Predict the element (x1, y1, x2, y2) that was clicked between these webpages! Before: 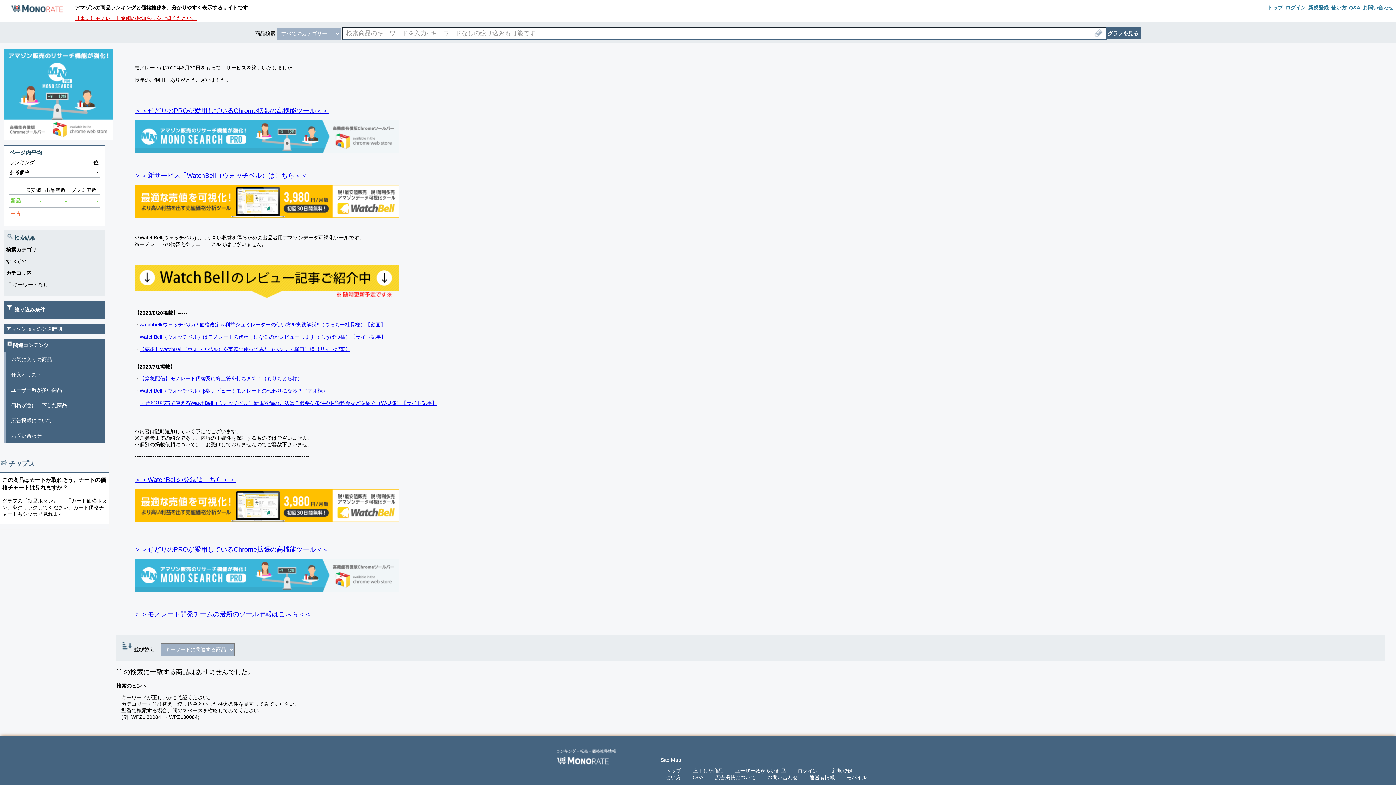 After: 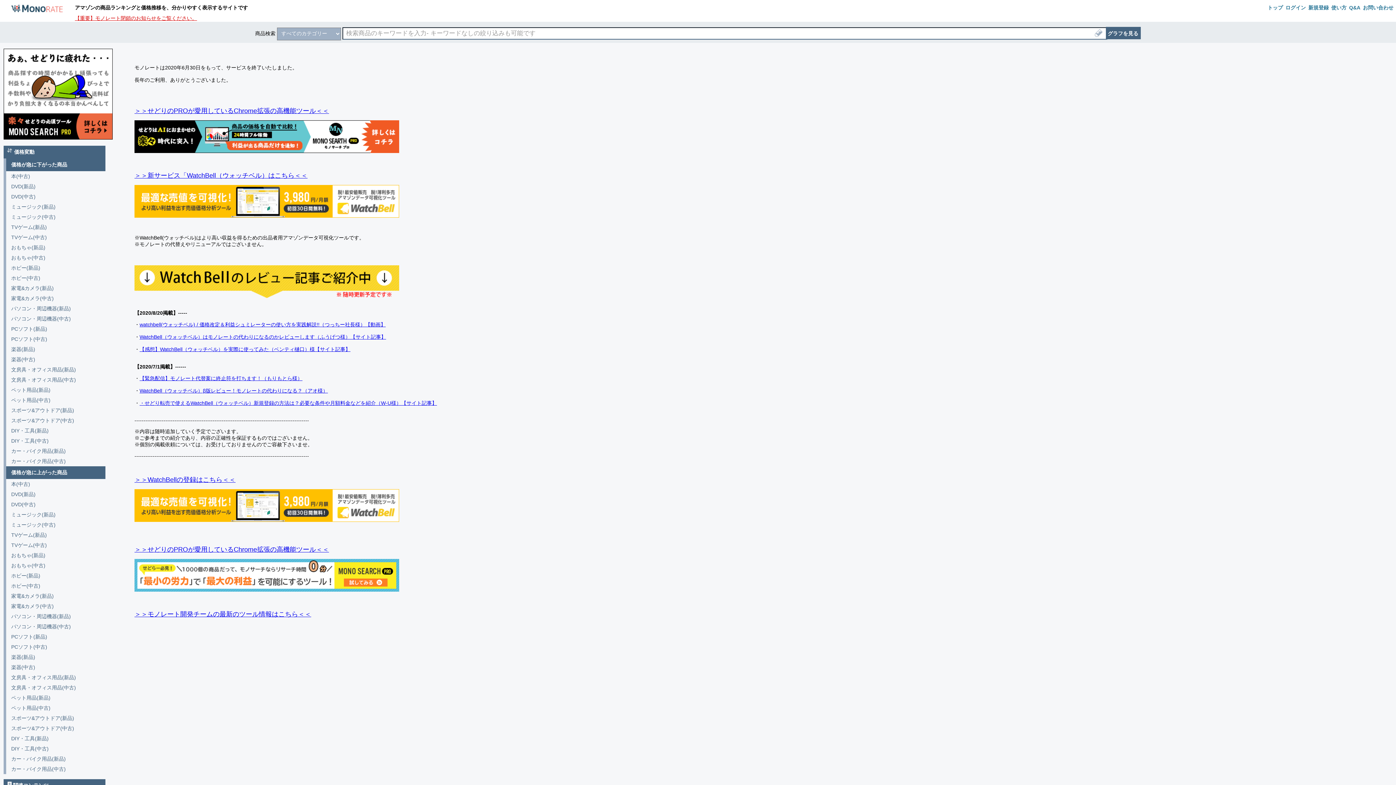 Action: bbox: (692, 768, 723, 774) label: 上下した商品